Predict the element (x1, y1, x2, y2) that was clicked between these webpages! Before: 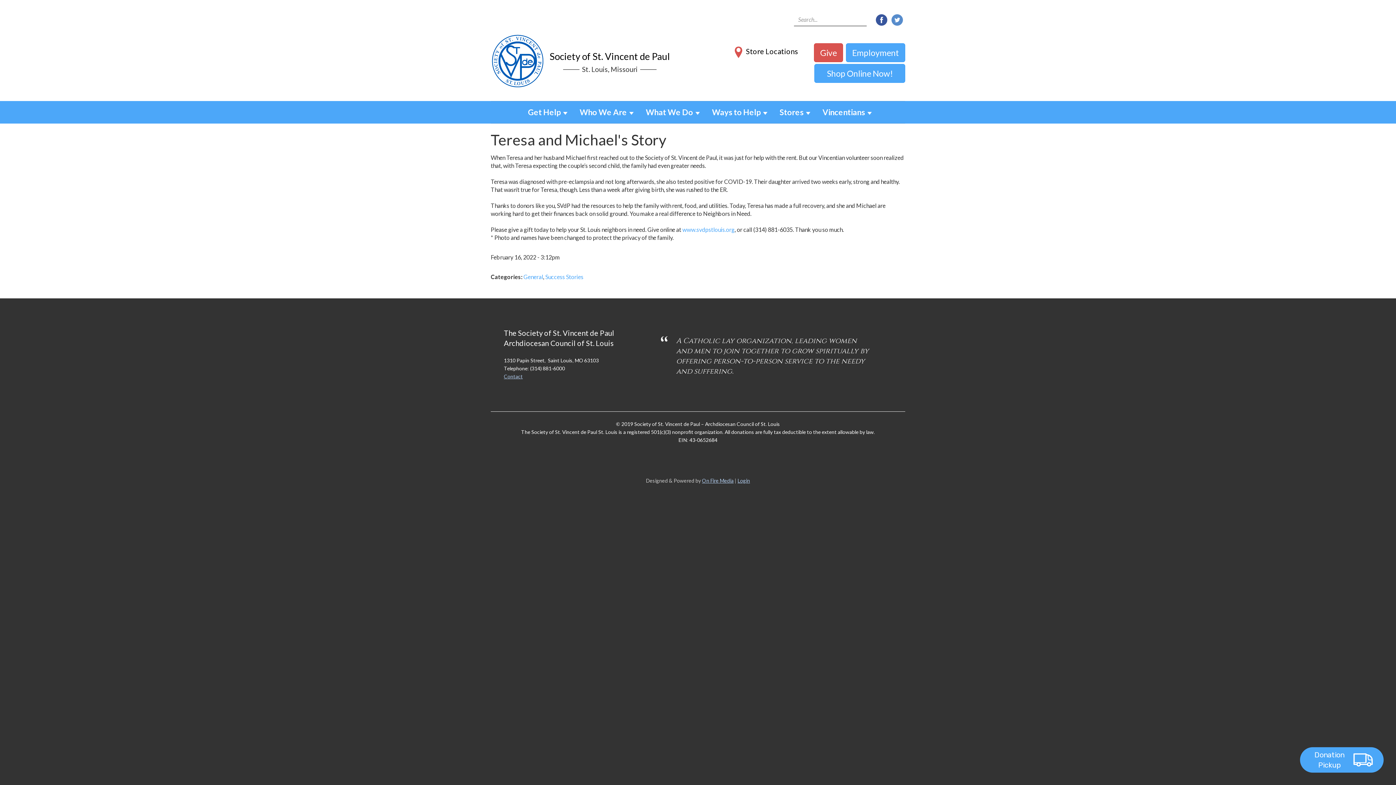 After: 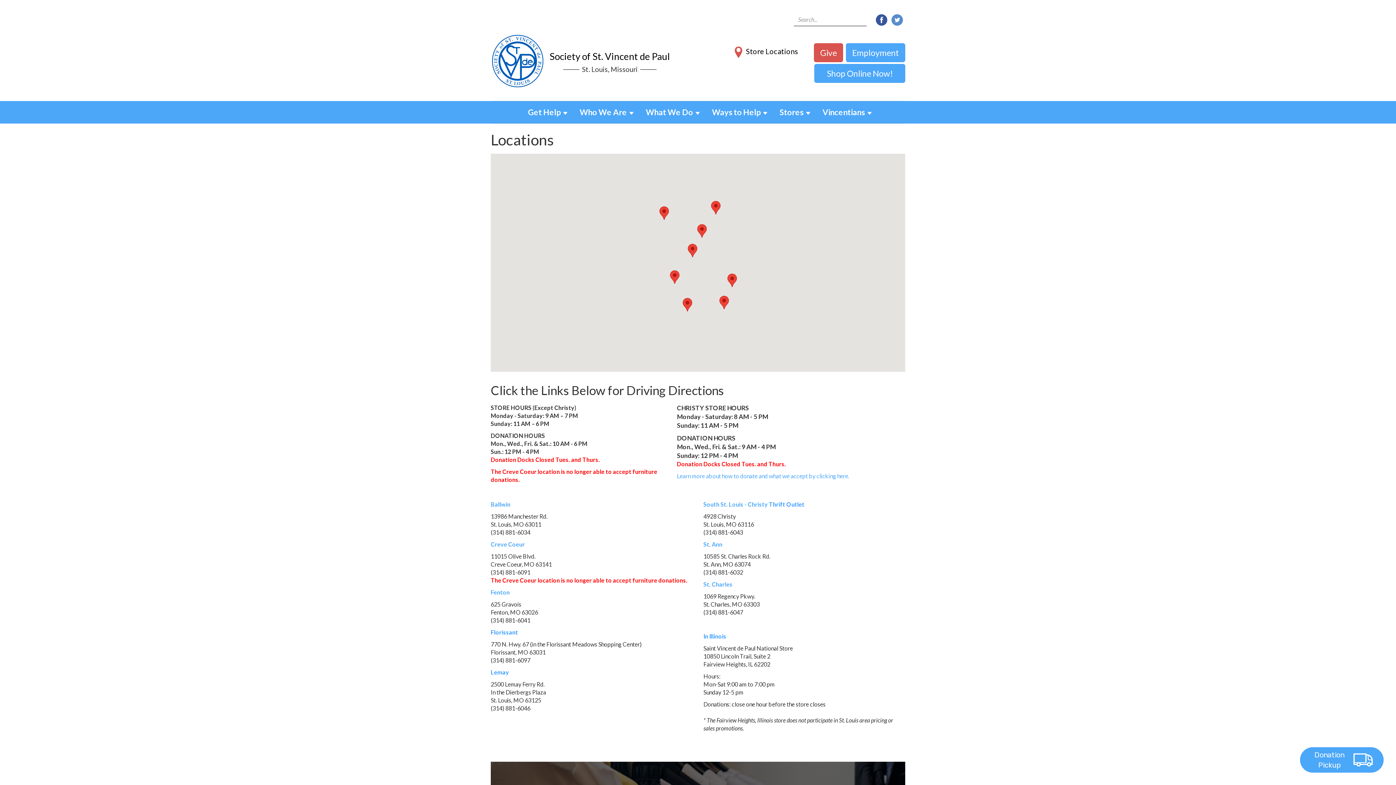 Action: bbox: (734, 46, 799, 55) label: Store Locations 